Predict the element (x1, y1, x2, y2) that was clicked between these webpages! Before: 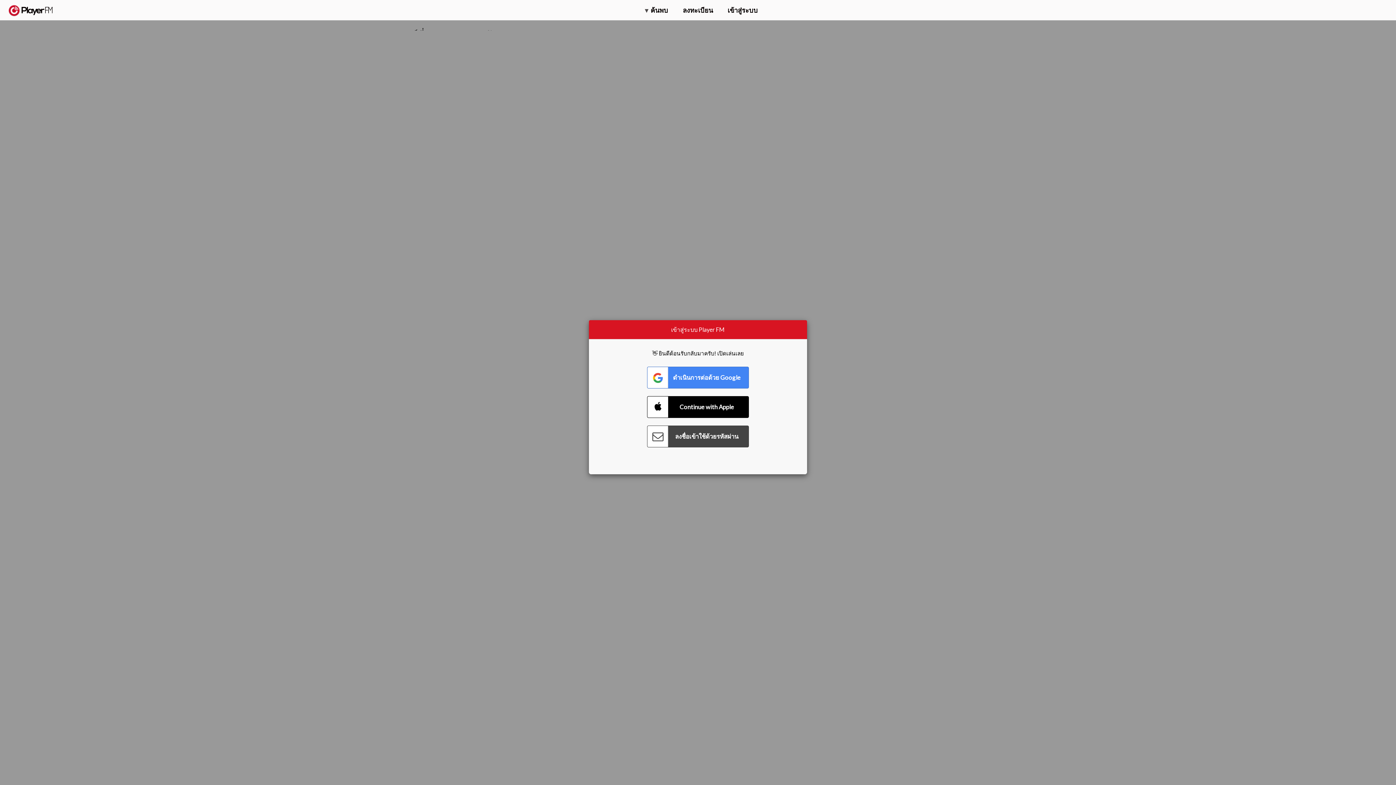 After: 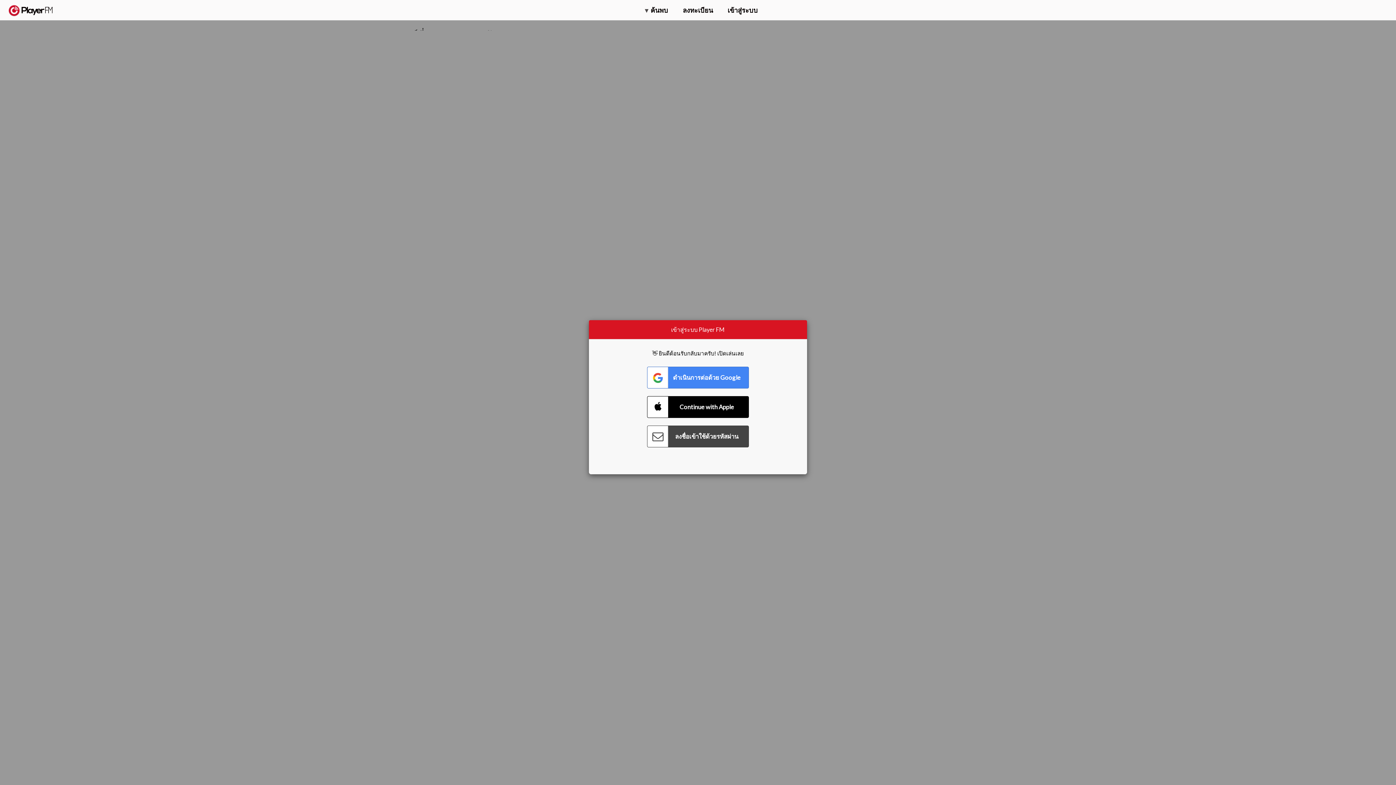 Action: bbox: (1357, 5, 1365, 12) label: ค้นหา